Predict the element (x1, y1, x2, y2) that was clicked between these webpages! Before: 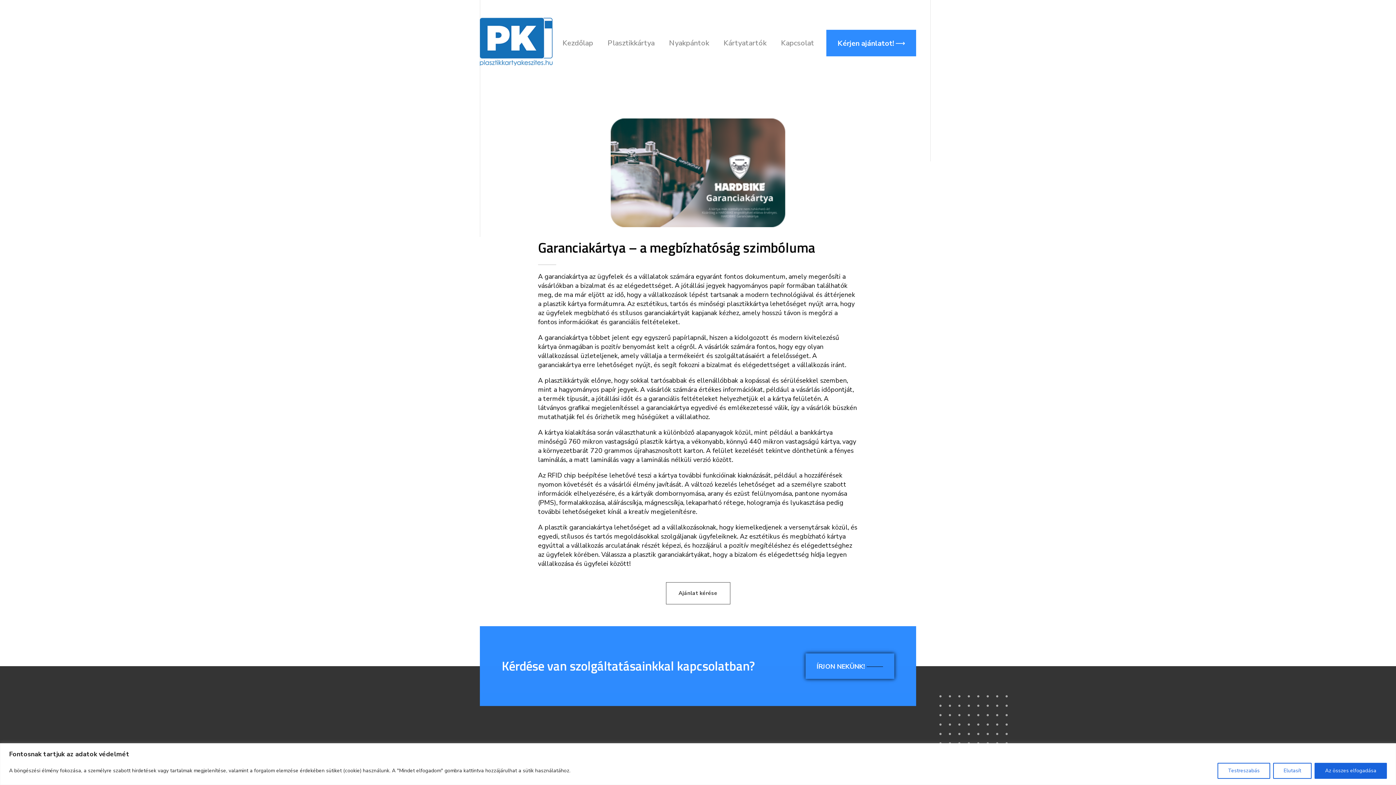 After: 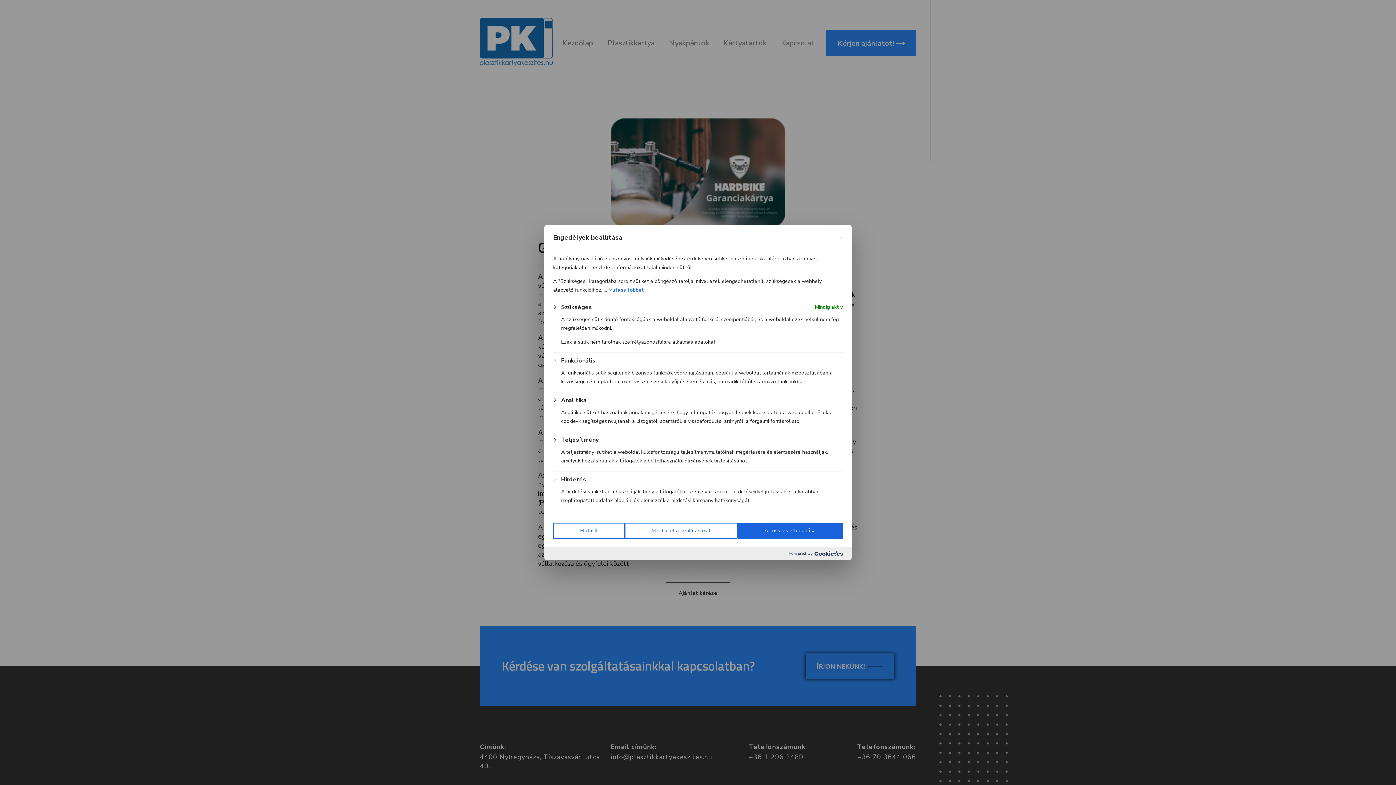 Action: bbox: (1217, 763, 1270, 779) label: Testreszabás